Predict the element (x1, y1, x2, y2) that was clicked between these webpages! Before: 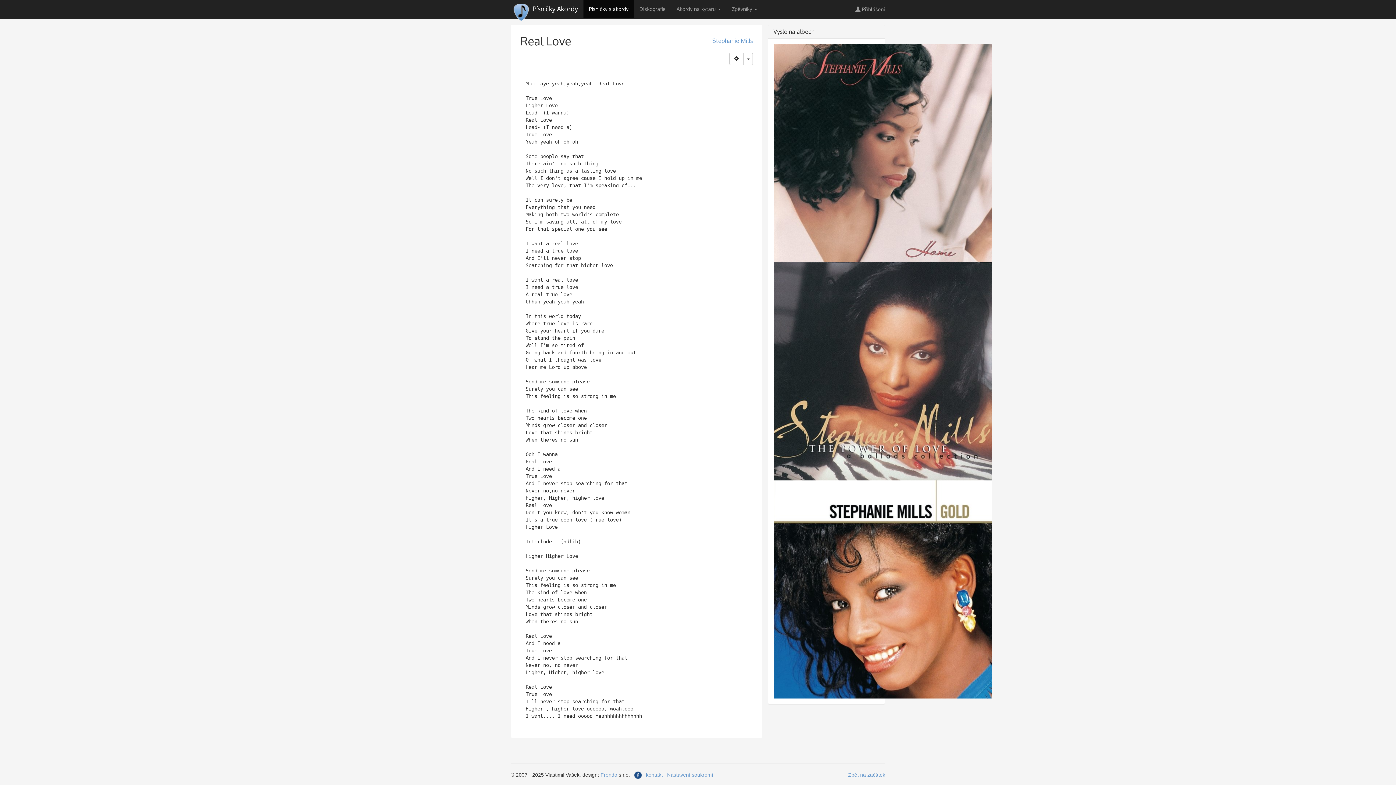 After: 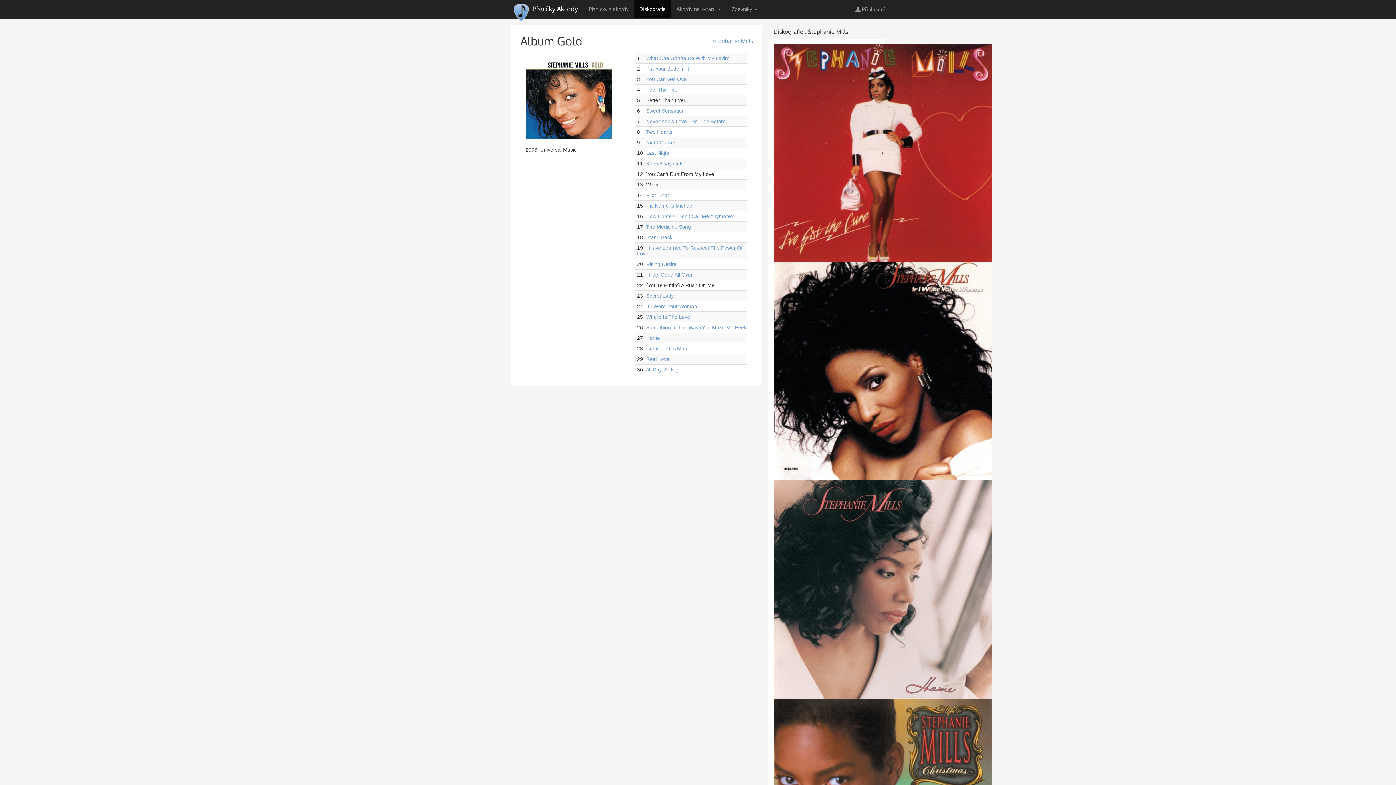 Action: bbox: (773, 586, 991, 592)